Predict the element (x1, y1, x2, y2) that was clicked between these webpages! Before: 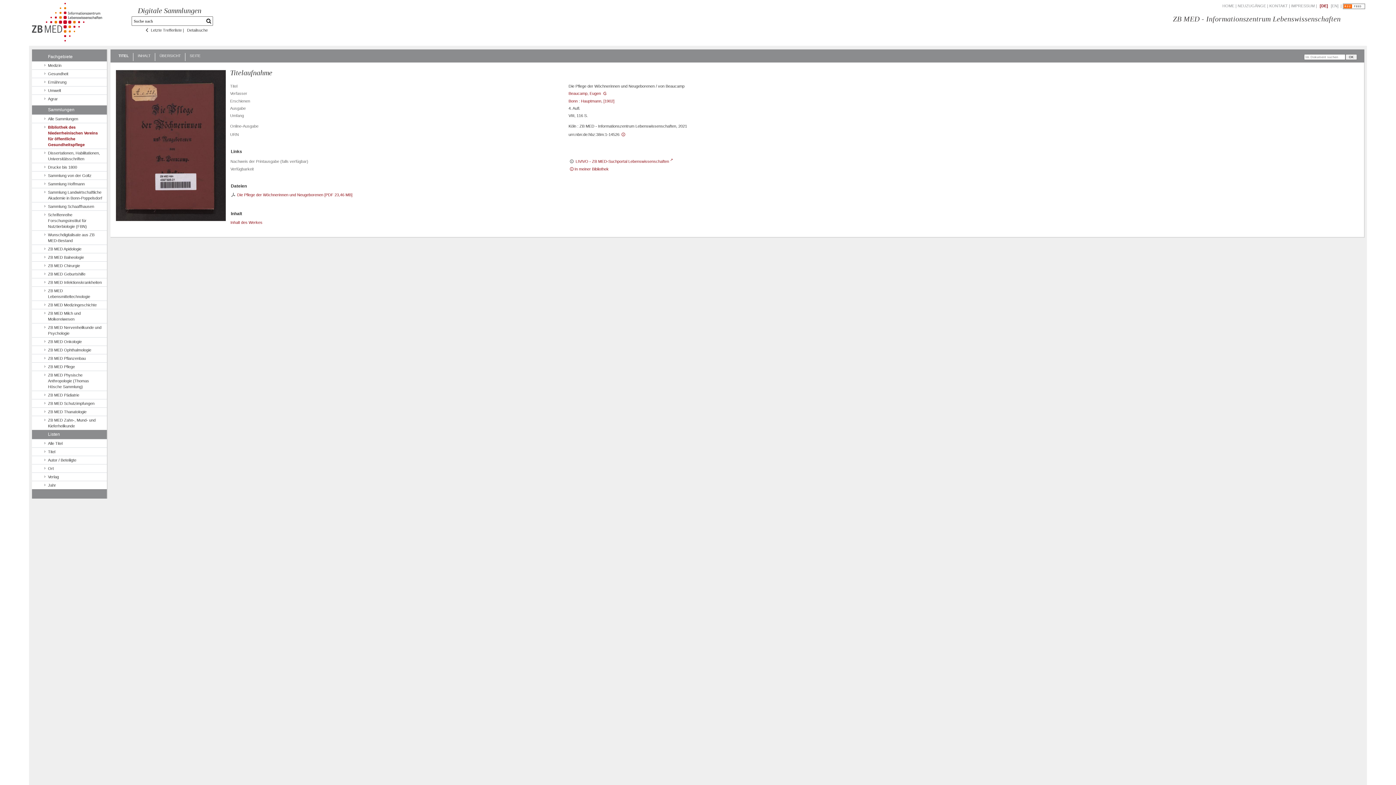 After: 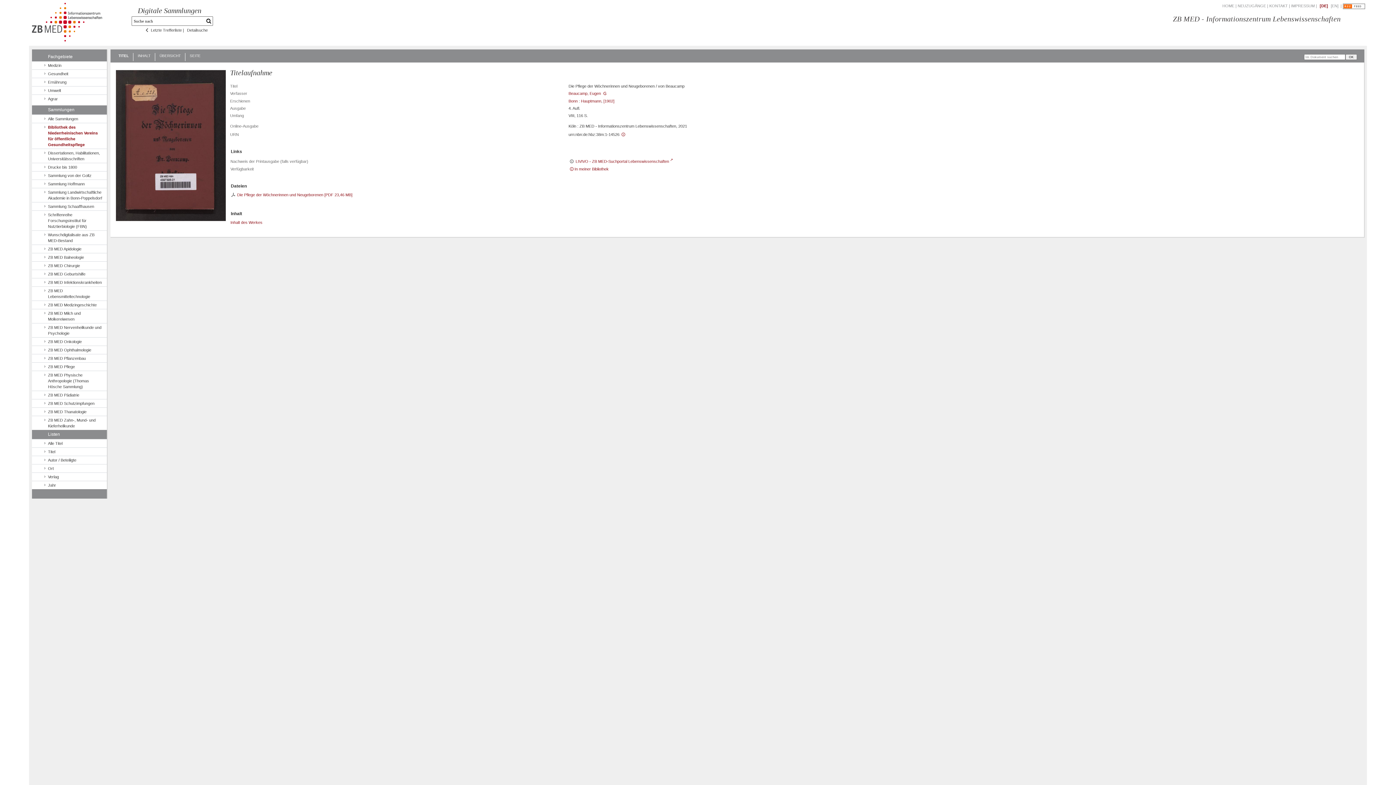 Action: bbox: (144, 28, 181, 32) label: Letzte Trefferliste